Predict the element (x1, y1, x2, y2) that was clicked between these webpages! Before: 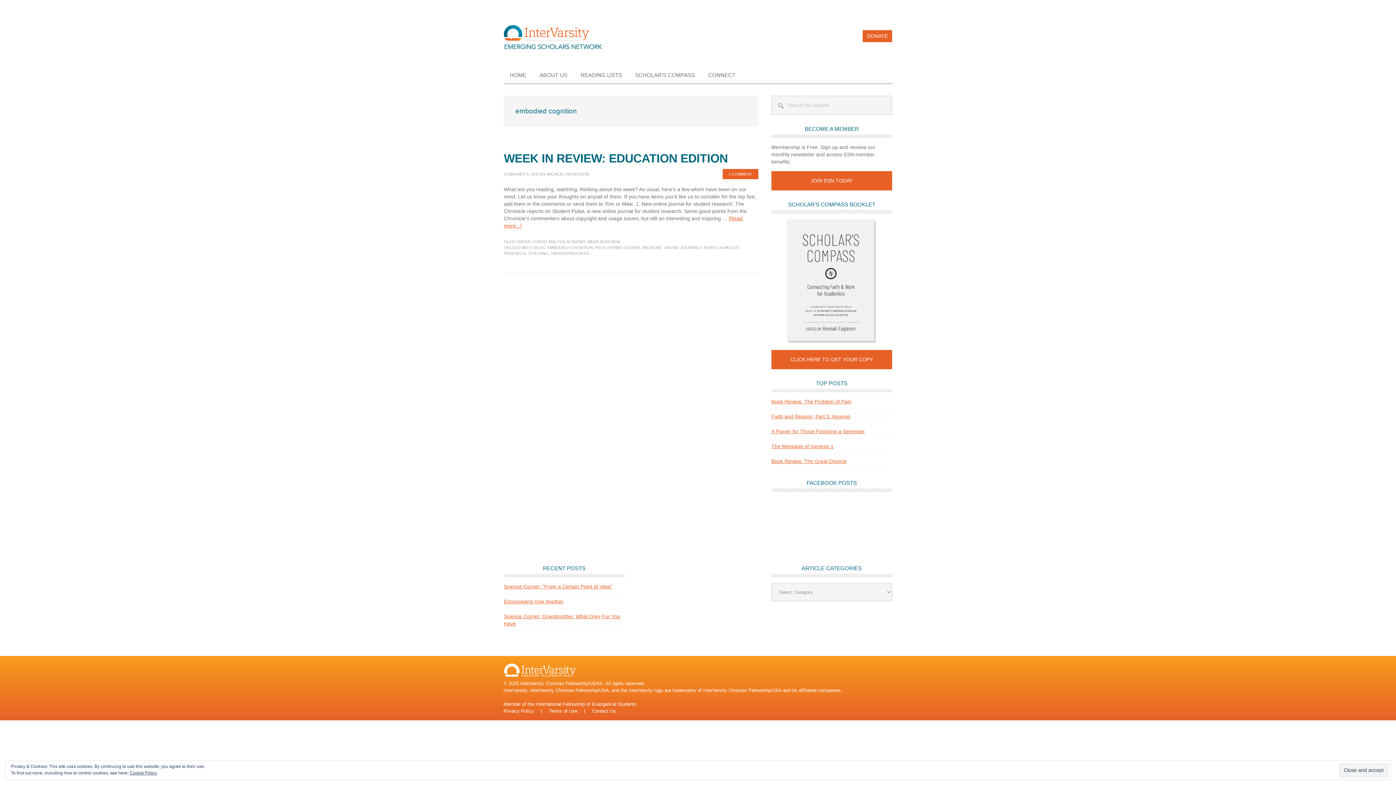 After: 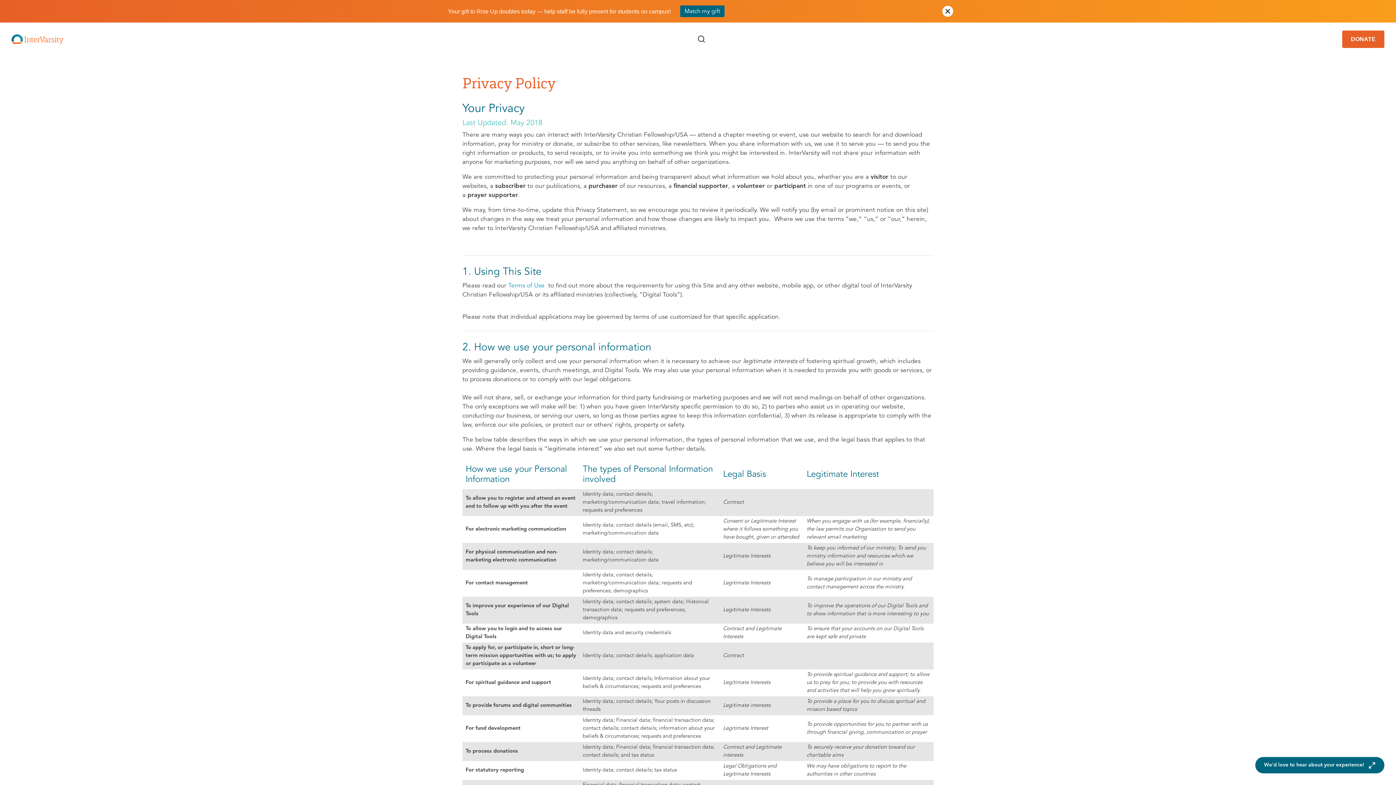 Action: label: Cookie Policy bbox: (129, 770, 157, 776)